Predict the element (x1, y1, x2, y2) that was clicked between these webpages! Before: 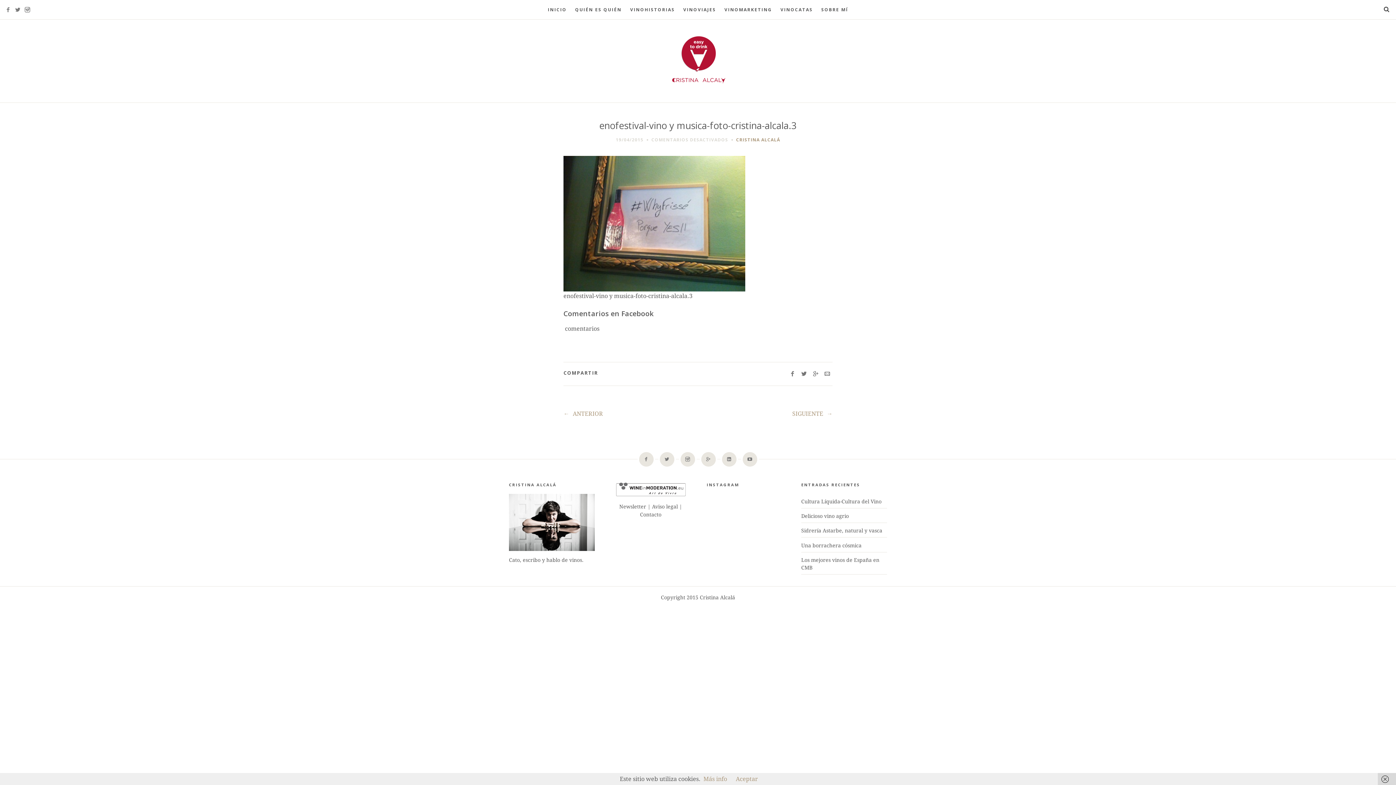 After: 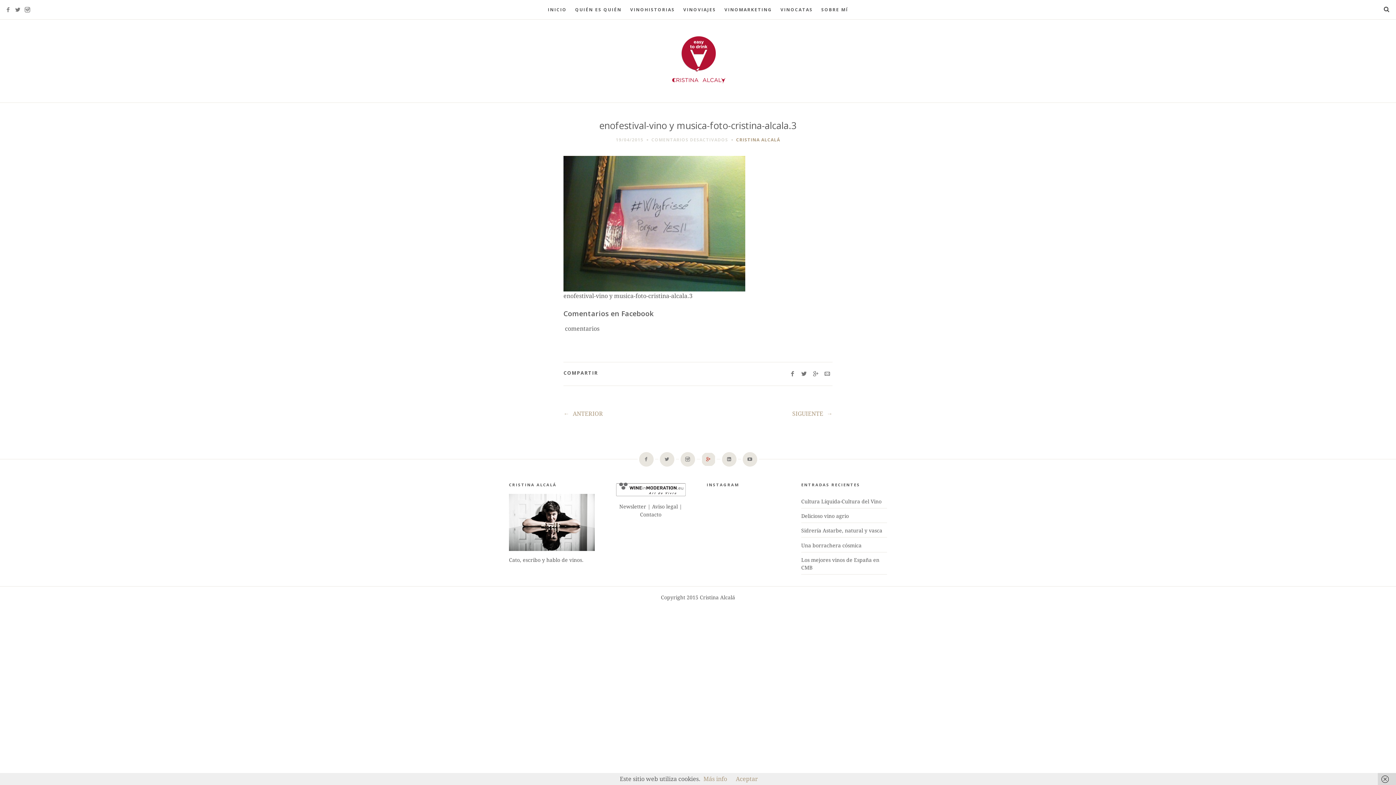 Action: bbox: (701, 452, 715, 466)